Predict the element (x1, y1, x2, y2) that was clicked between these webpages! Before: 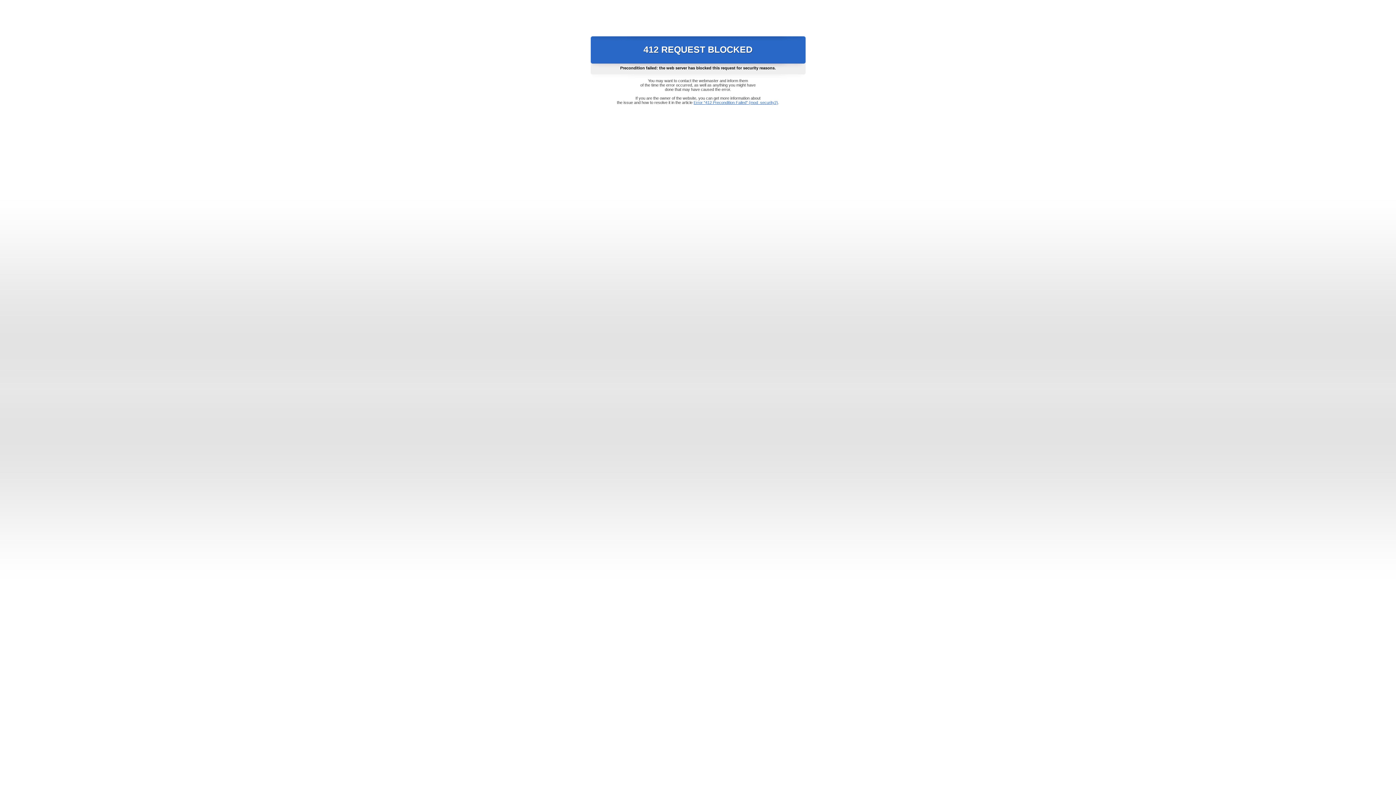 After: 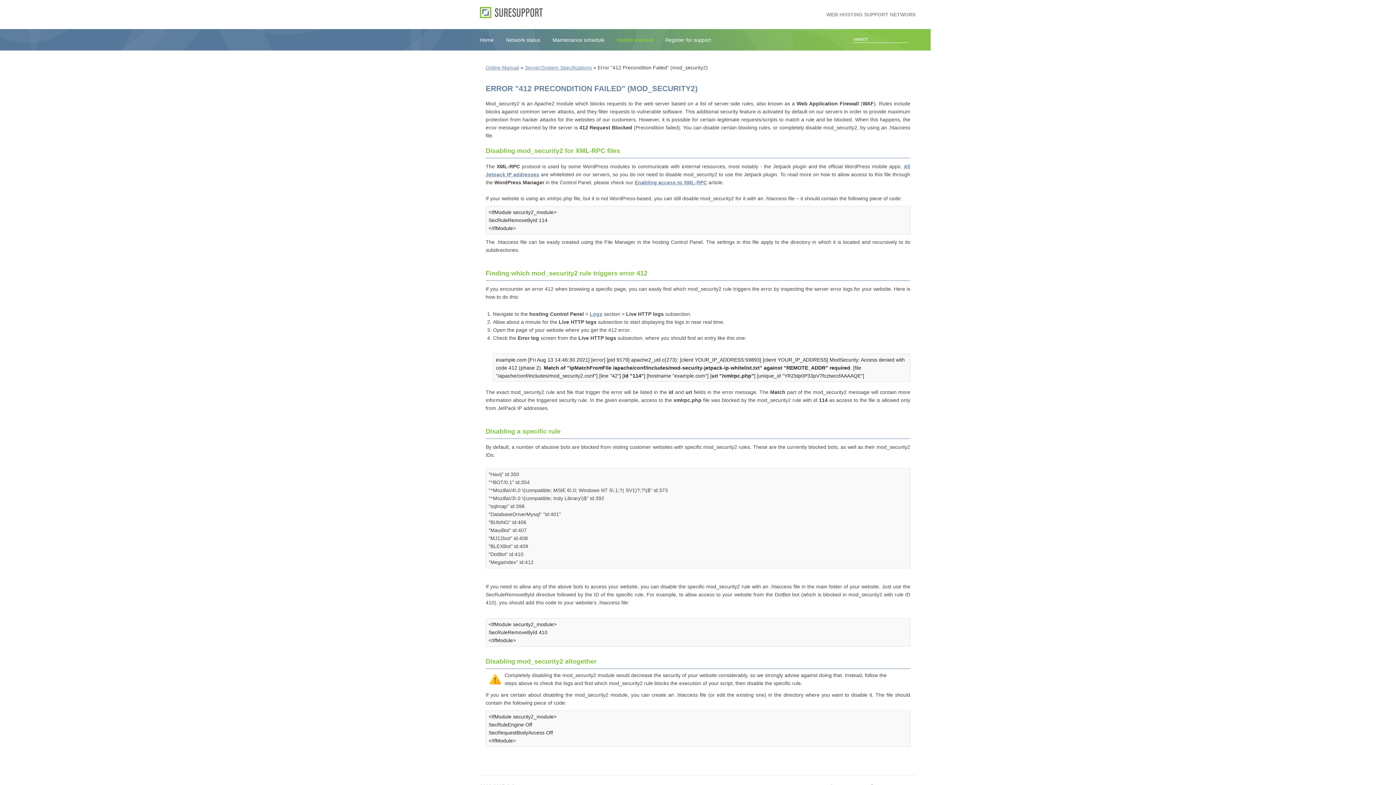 Action: bbox: (693, 100, 778, 104) label: Error "412 Precondition Failed" (mod_security2)